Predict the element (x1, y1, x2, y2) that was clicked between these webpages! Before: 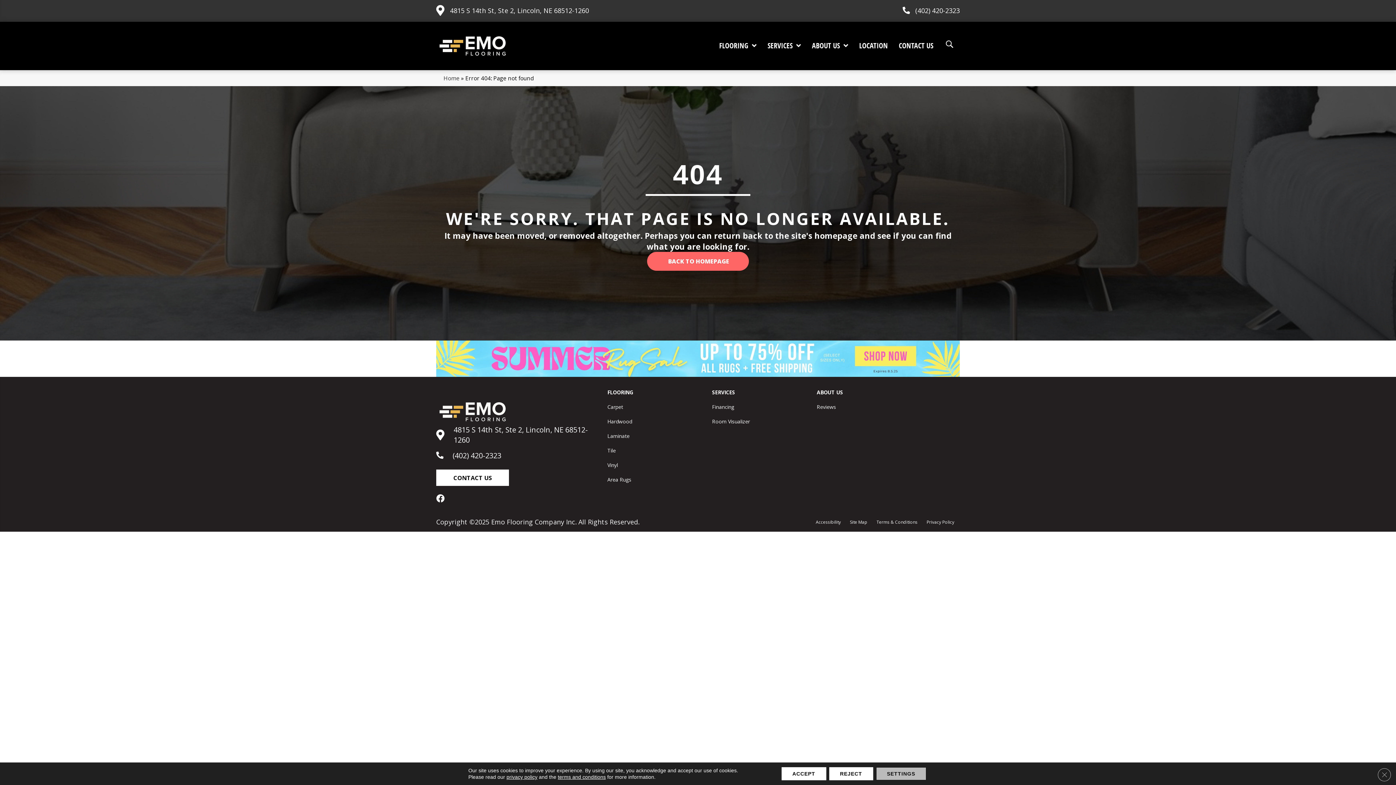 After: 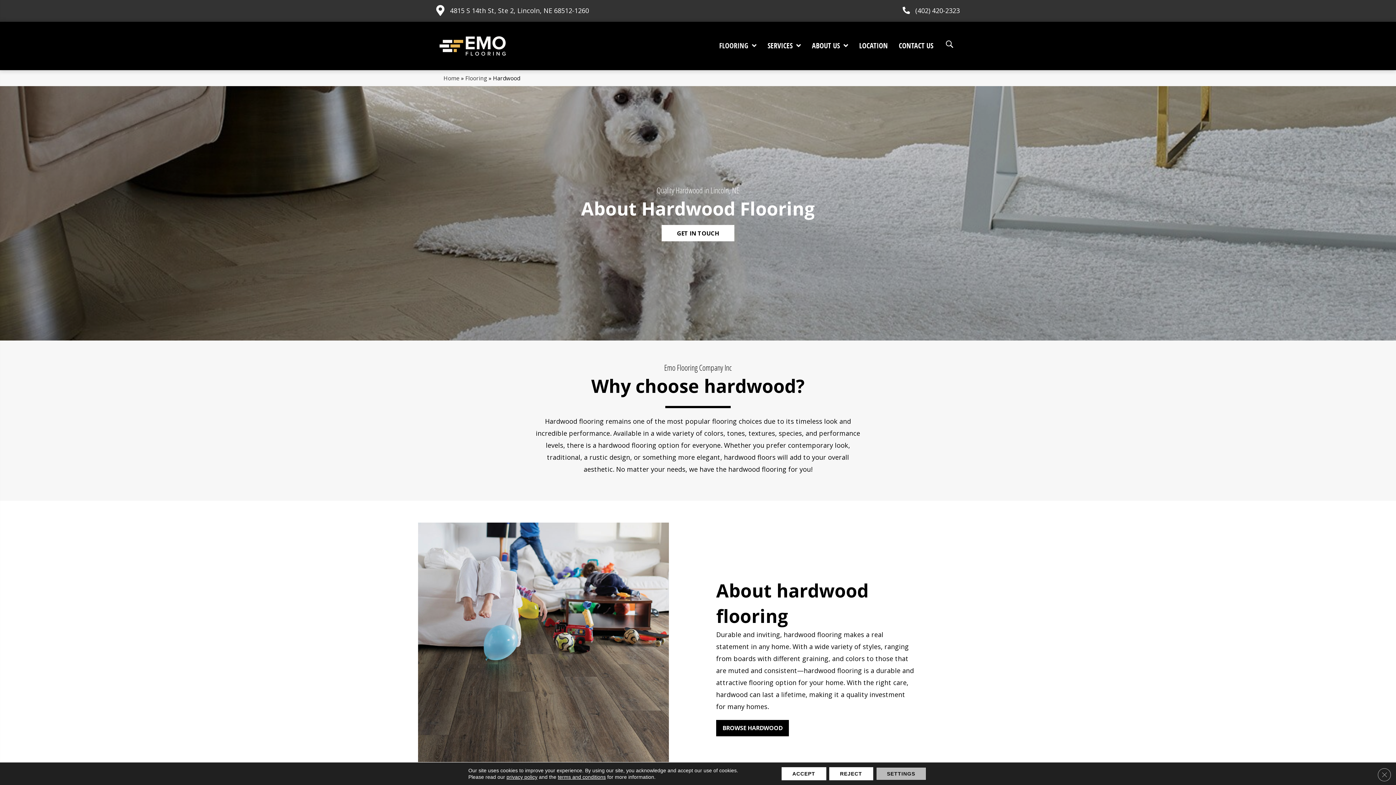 Action: bbox: (603, 415, 635, 427) label: Hardwood